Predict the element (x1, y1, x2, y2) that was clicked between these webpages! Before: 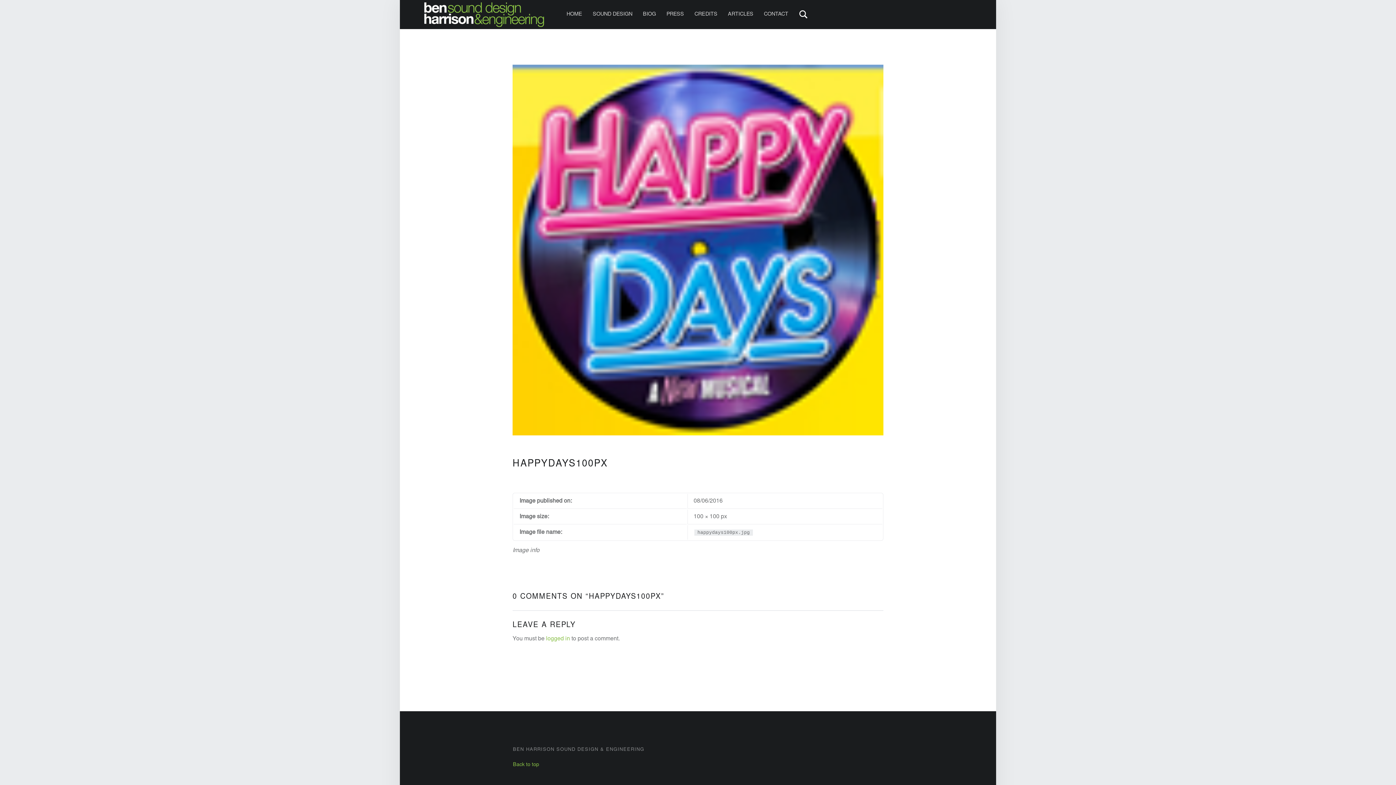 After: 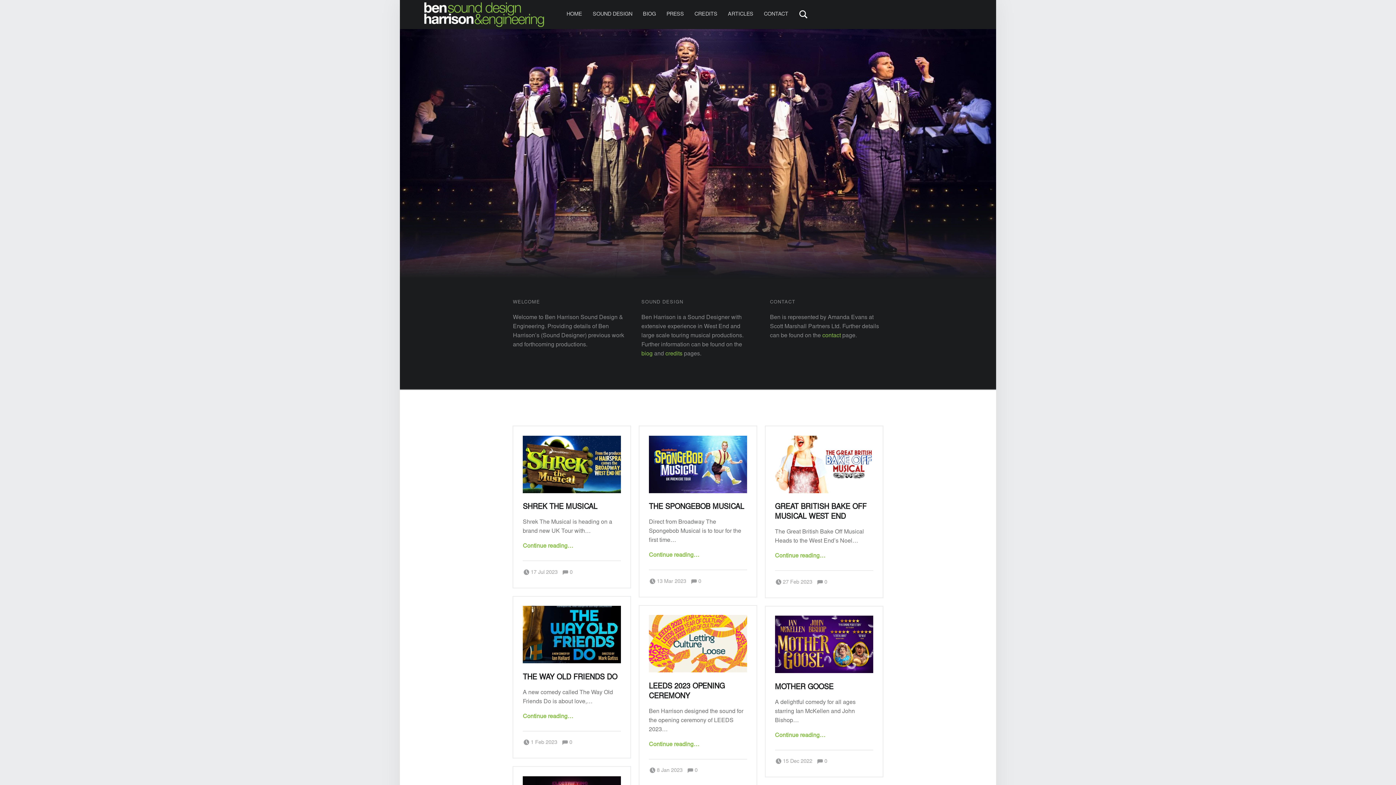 Action: label: HOME bbox: (566, 0, 582, 29)